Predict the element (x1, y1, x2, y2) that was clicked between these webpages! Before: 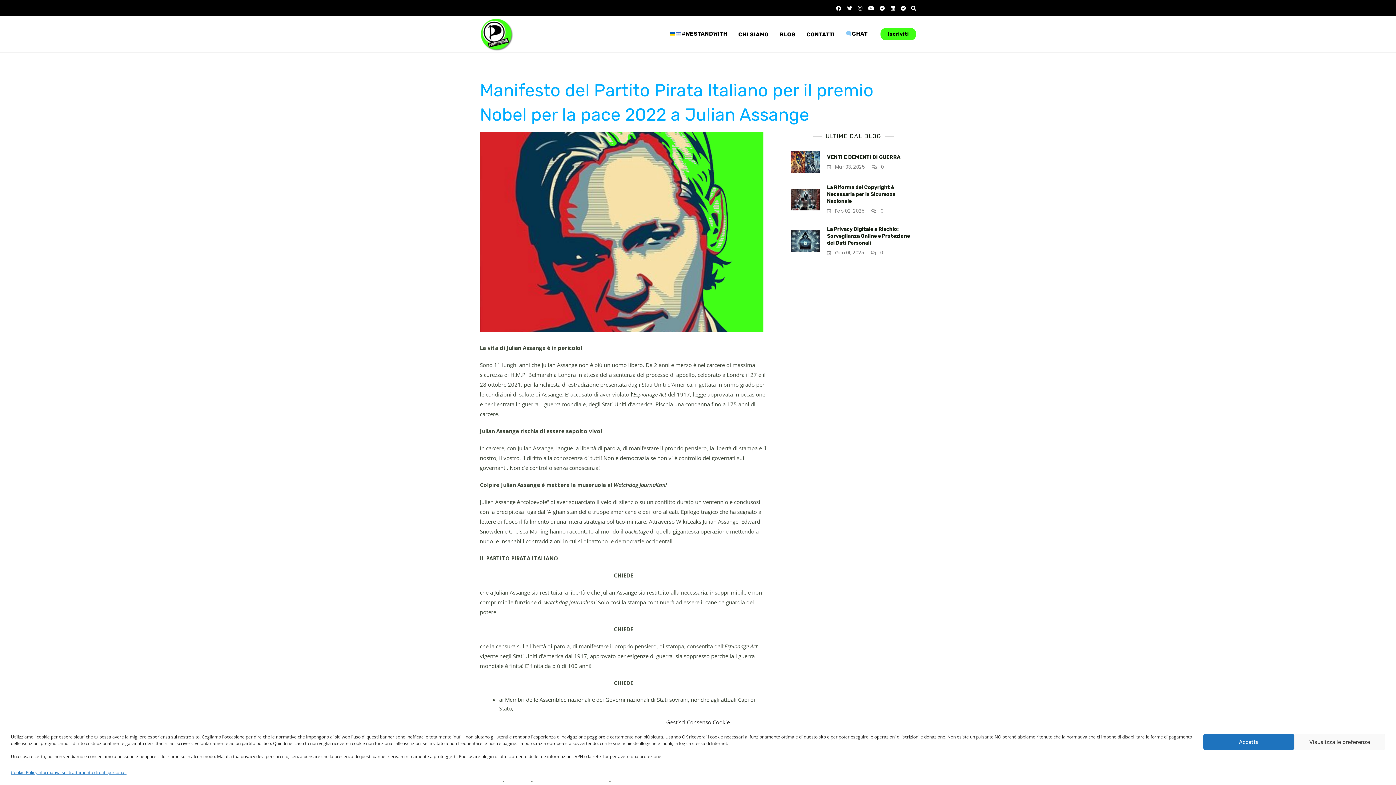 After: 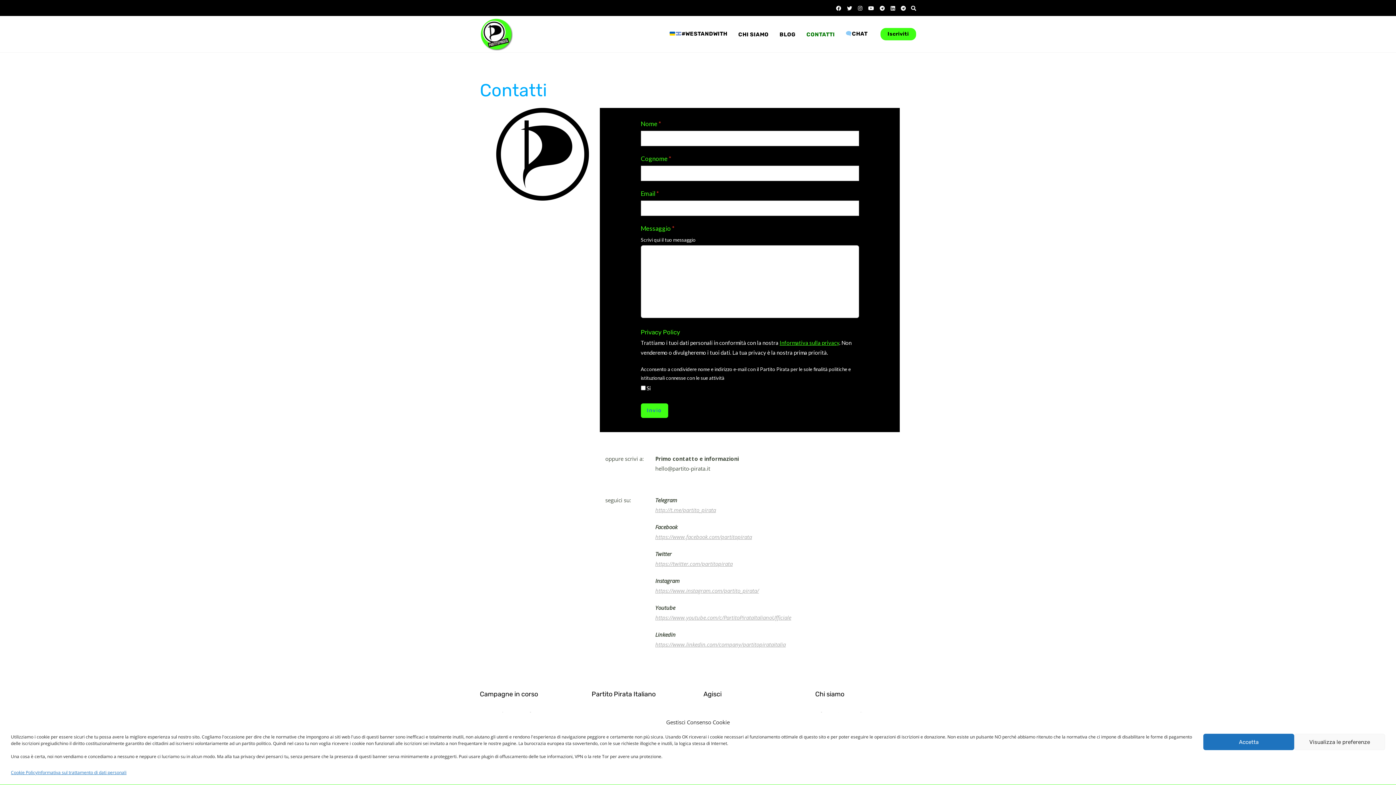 Action: bbox: (801, 23, 840, 45) label: CONTATTI